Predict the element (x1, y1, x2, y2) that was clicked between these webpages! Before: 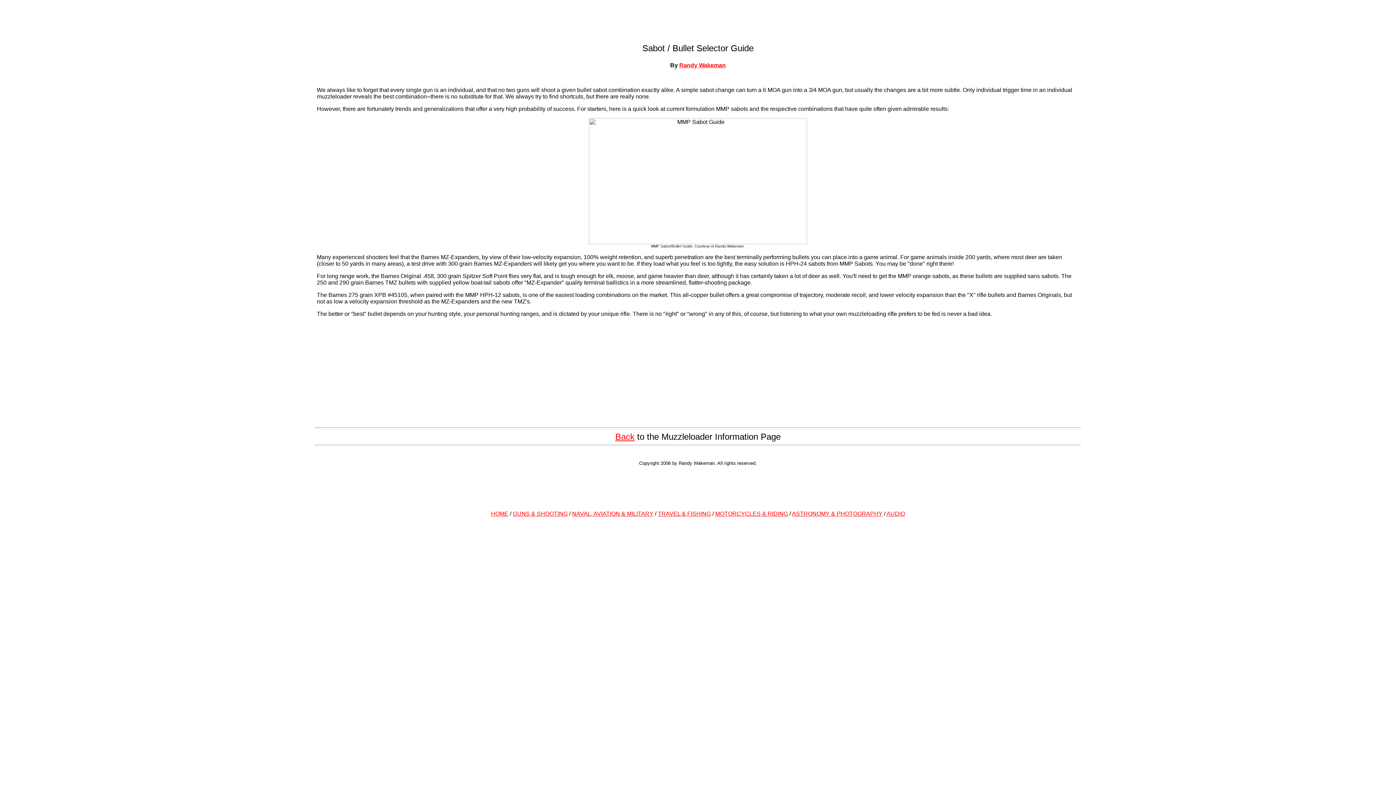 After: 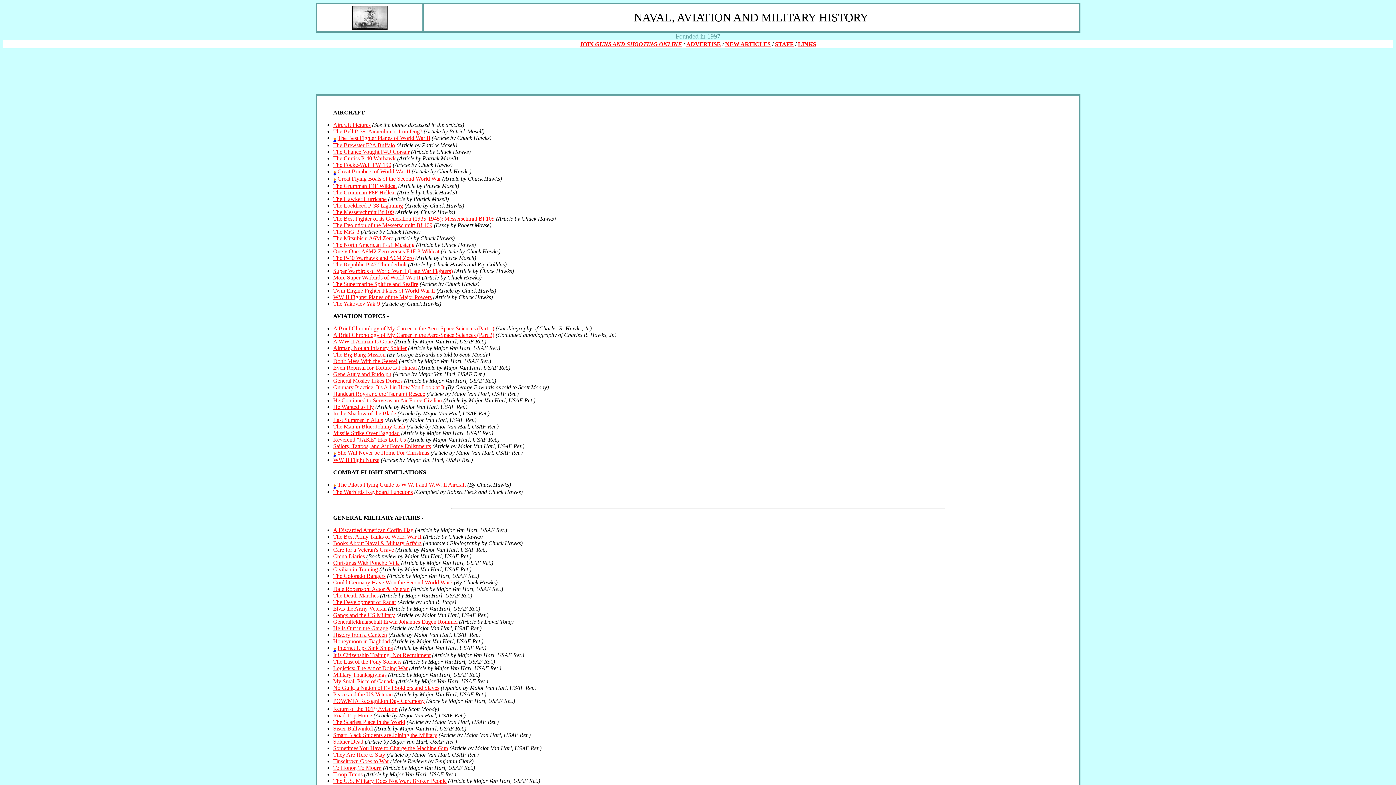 Action: label: NAVAL, AVIATION & MILITARY bbox: (572, 510, 653, 517)